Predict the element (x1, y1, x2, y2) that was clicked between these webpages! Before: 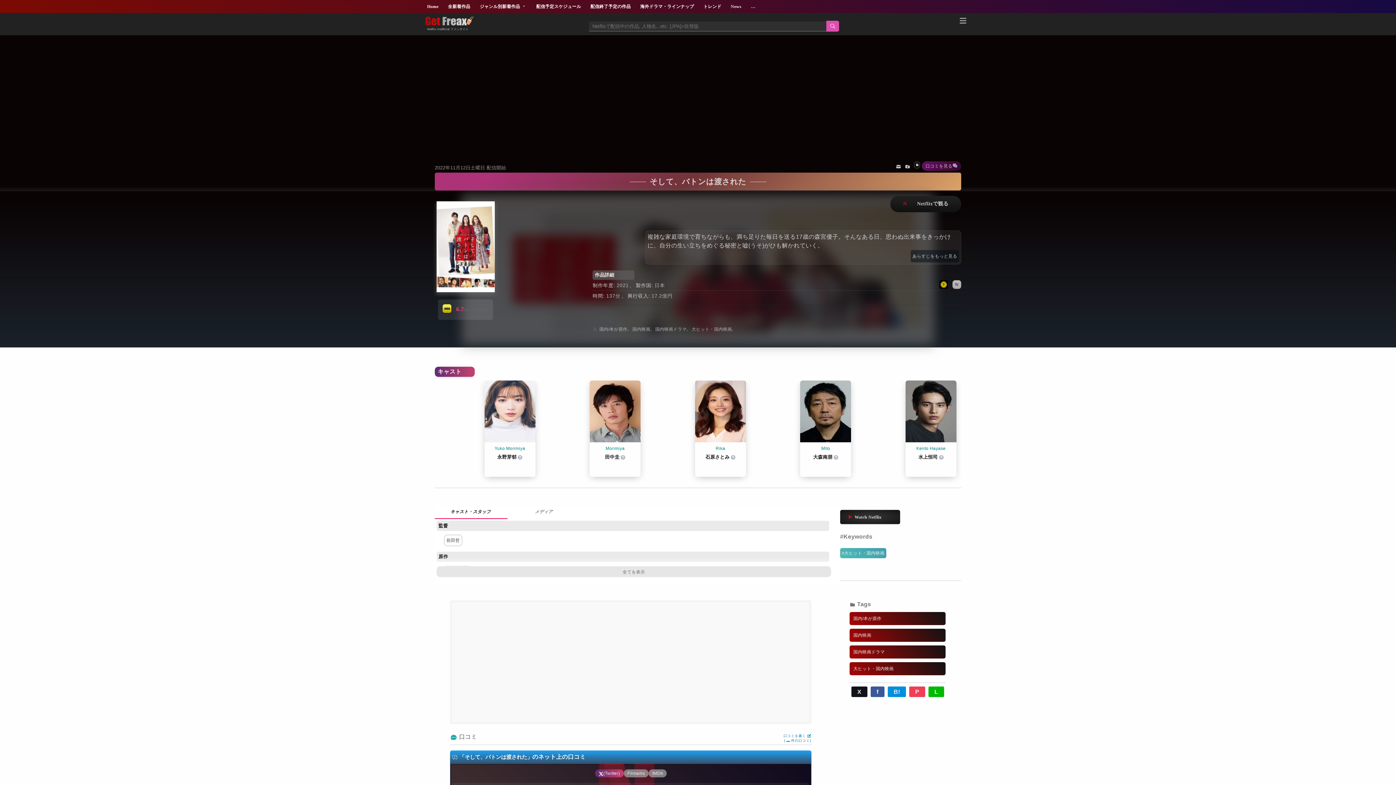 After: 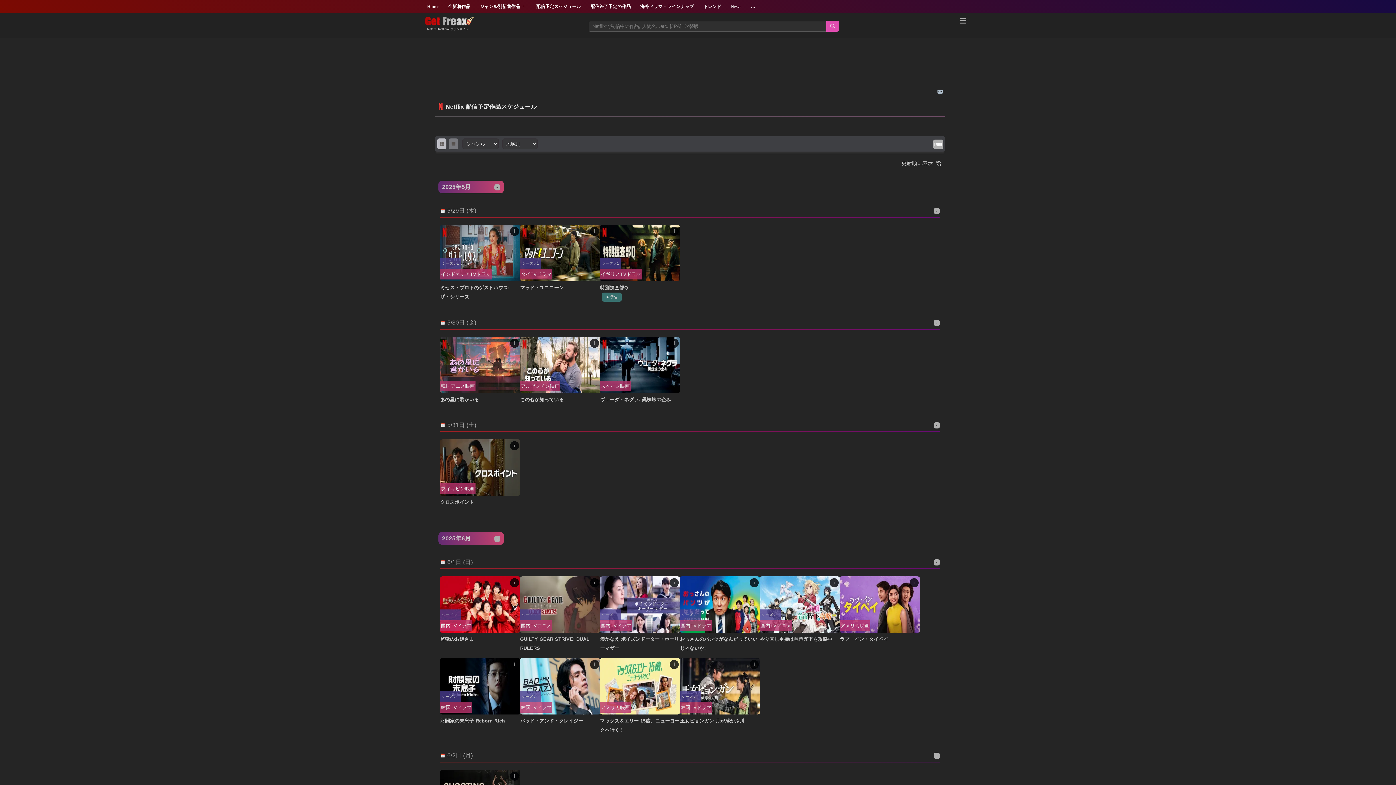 Action: bbox: (534, 2, 583, 10) label: 配信予定スケジュール